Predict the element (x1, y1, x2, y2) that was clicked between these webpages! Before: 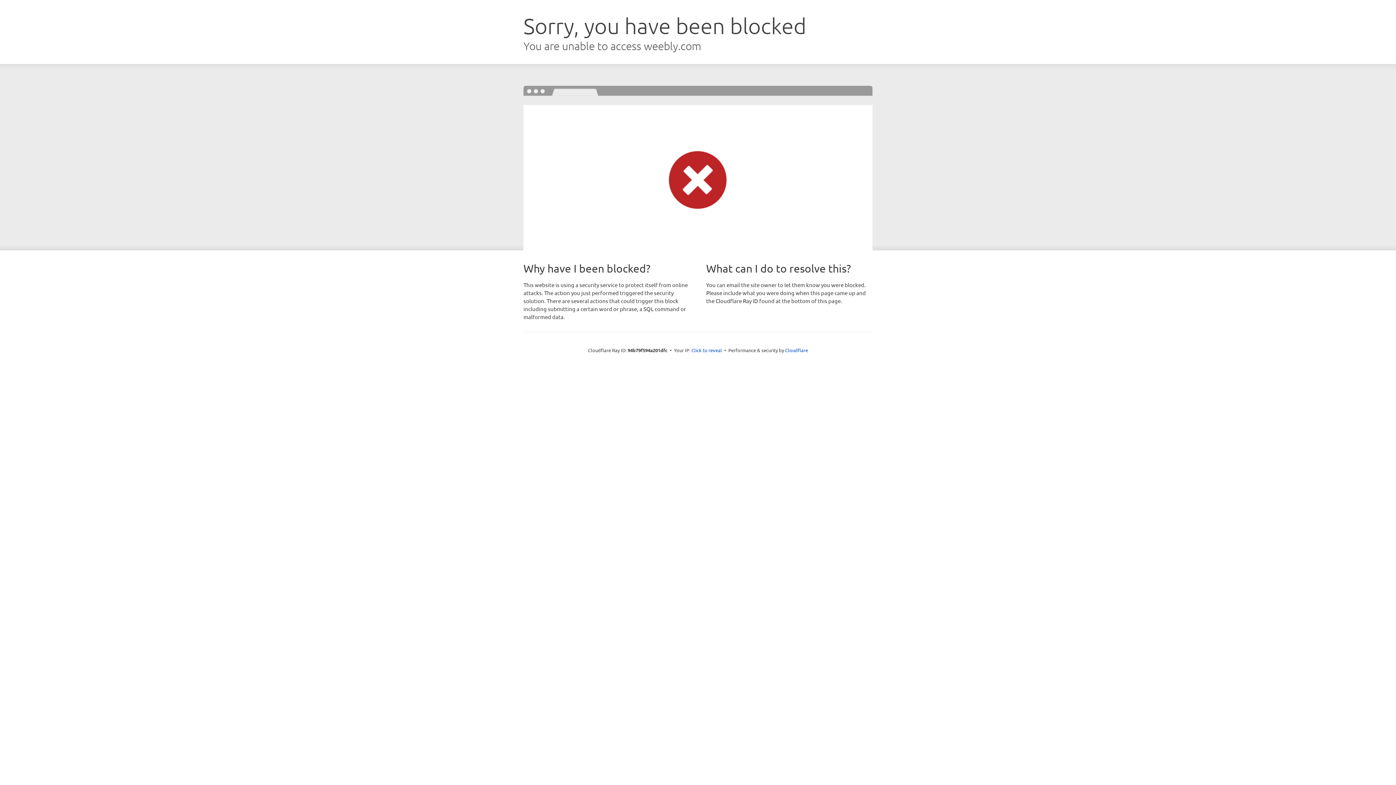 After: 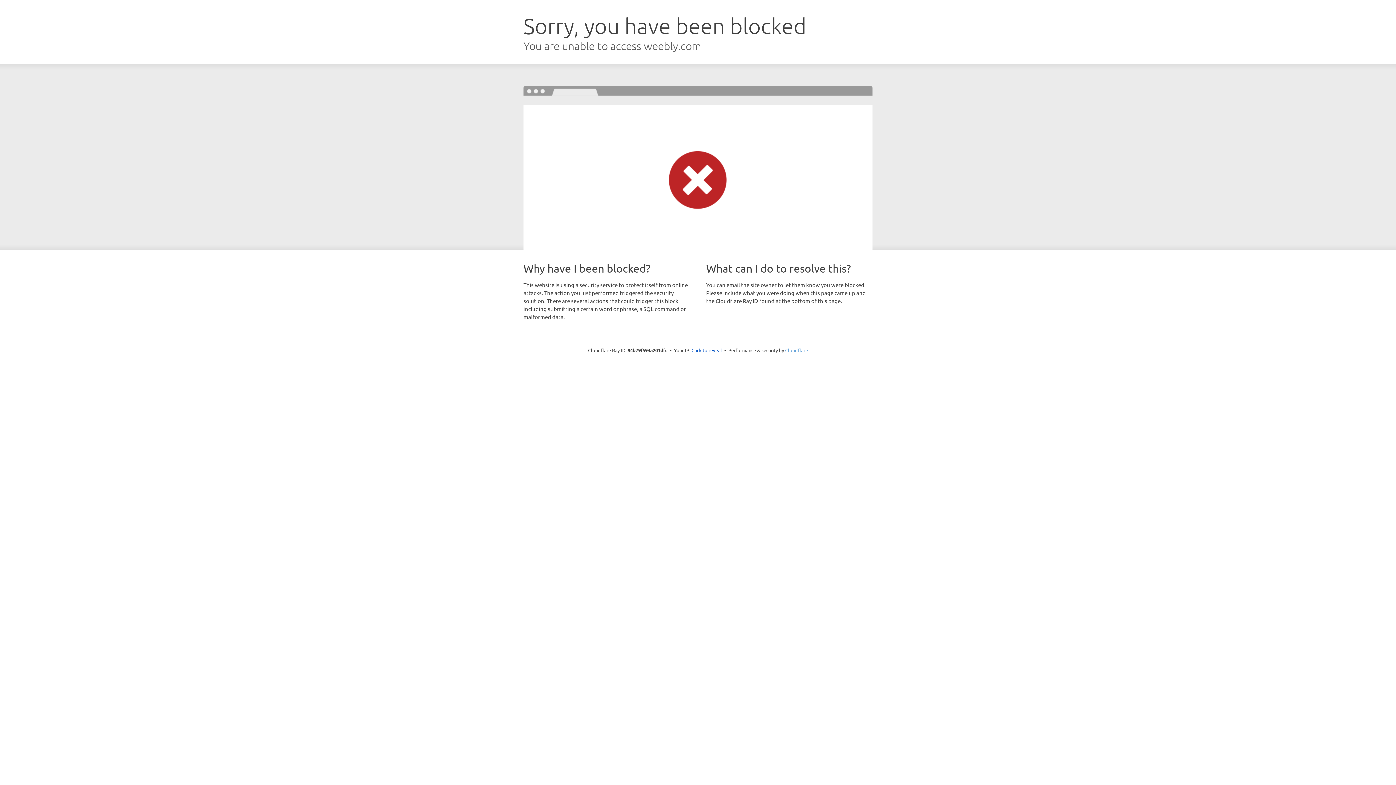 Action: bbox: (785, 347, 808, 353) label: Cloudflare